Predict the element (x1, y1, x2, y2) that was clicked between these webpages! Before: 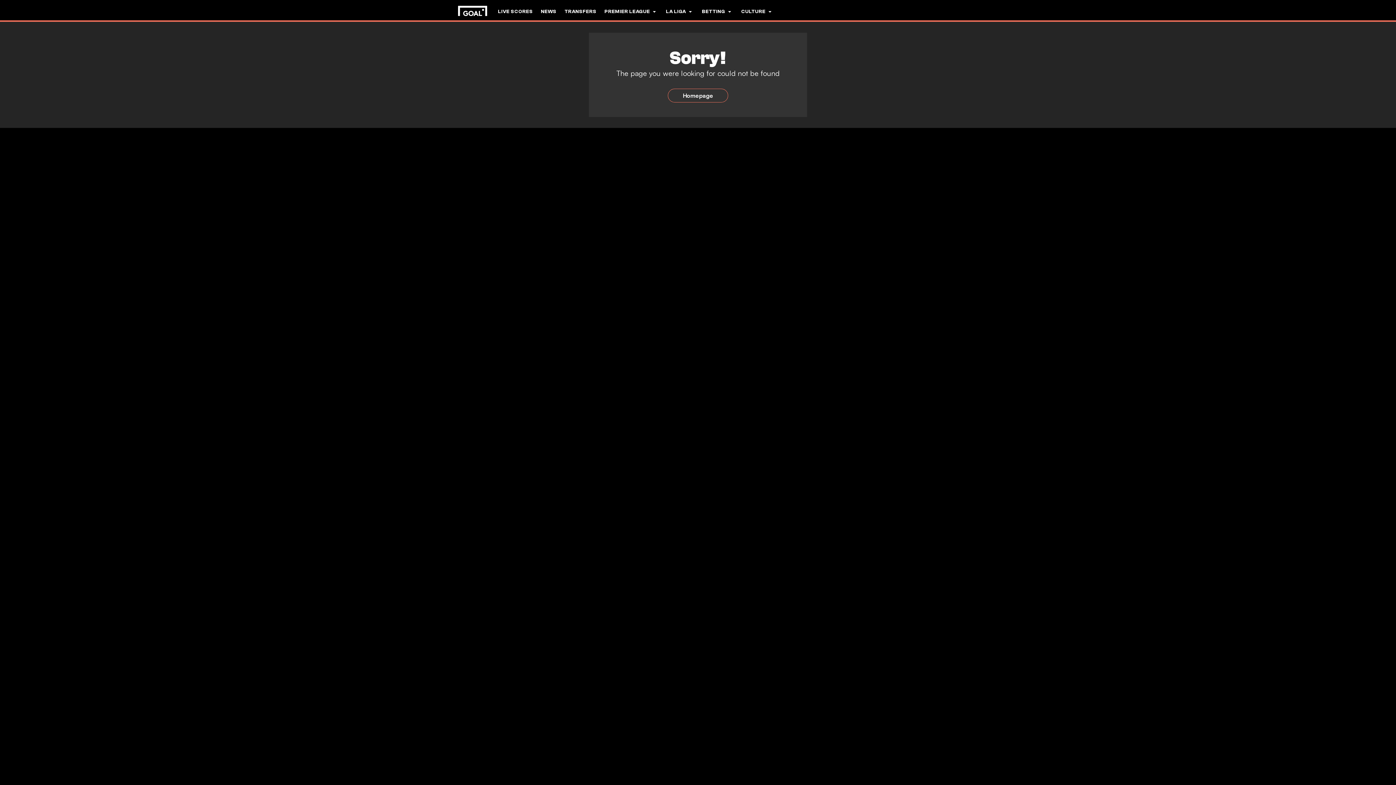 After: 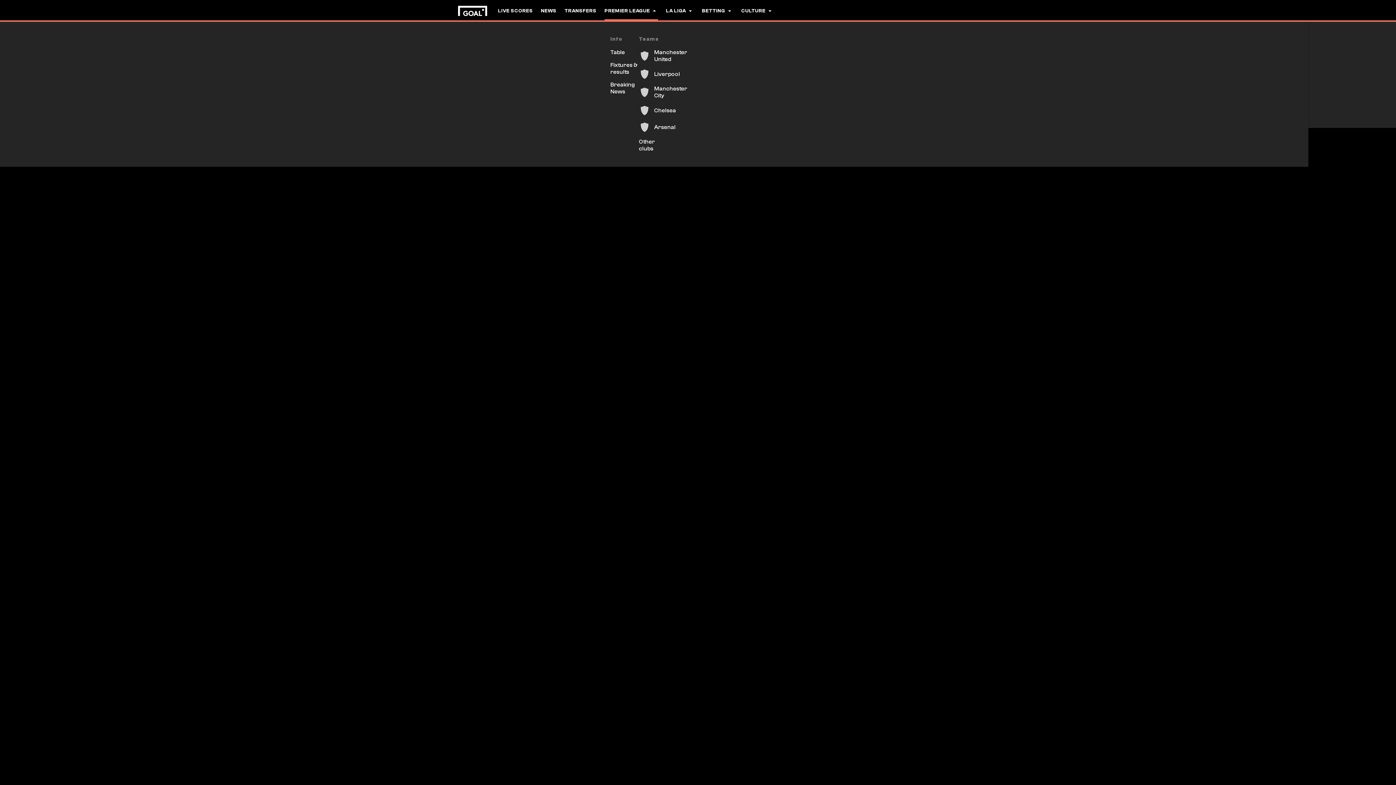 Action: bbox: (604, 0, 658, 22) label: PREMIER LEAGUE